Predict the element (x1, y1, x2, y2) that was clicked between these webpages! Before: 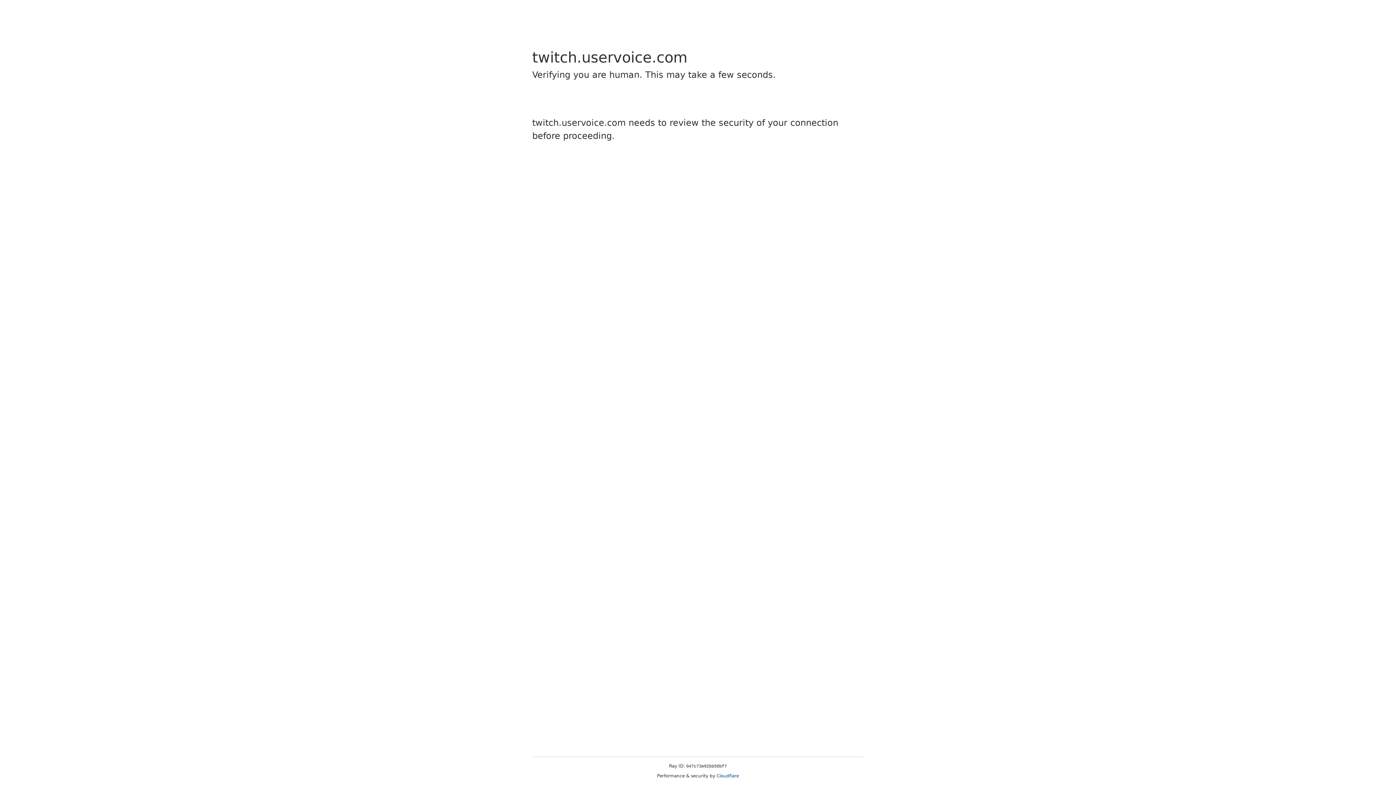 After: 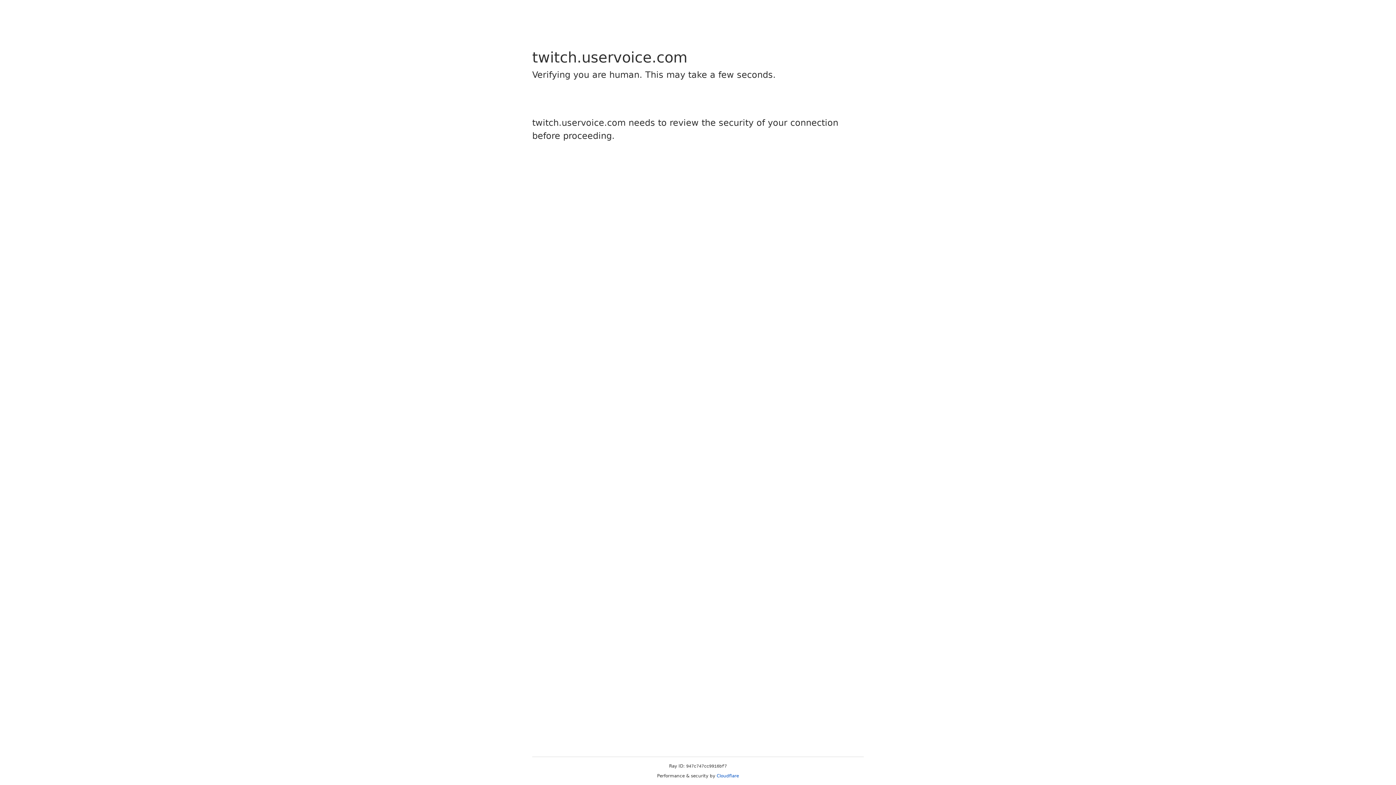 Action: label: Cloudflare bbox: (716, 773, 739, 778)